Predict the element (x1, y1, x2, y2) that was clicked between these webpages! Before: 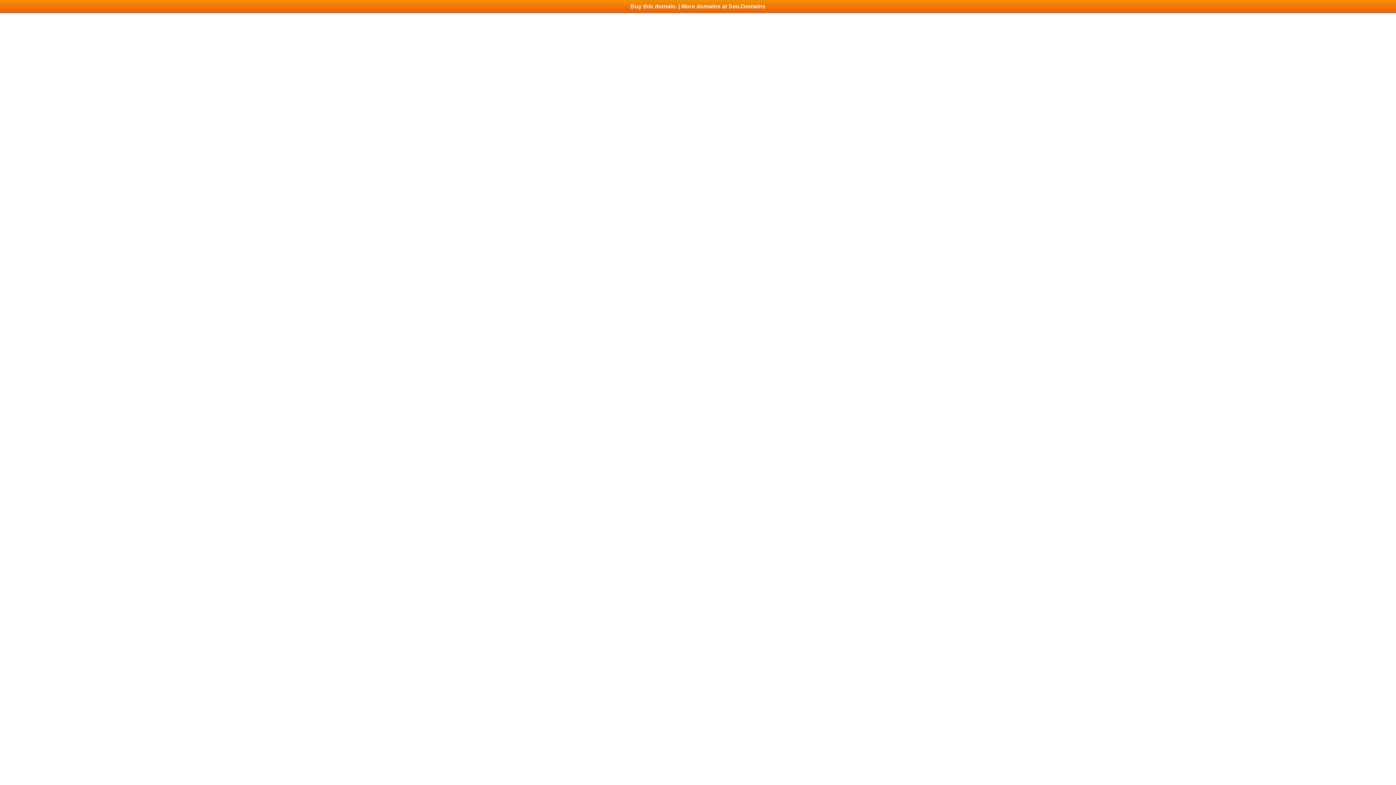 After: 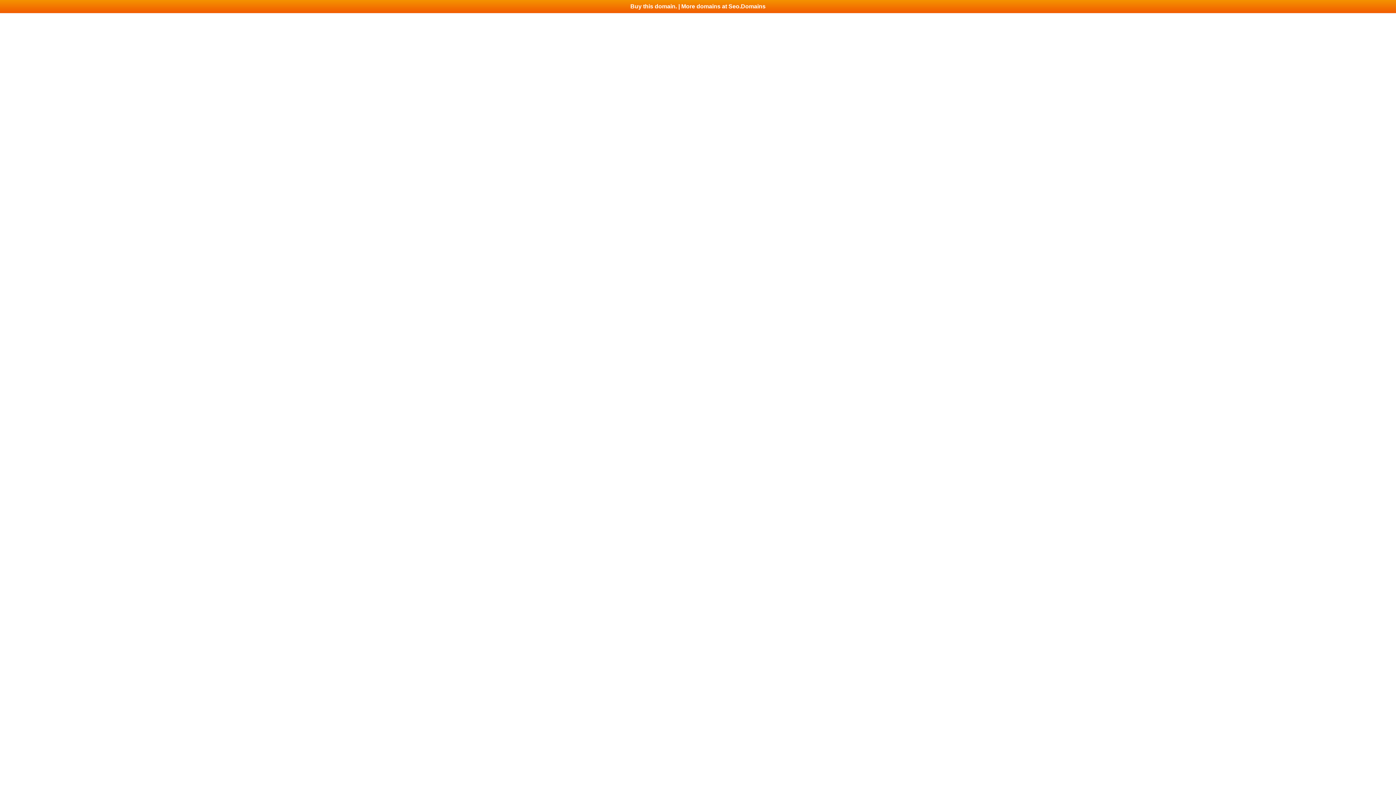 Action: bbox: (0, 0, 1396, 13) label: Buy this domain. | More domains at Seo.Domains